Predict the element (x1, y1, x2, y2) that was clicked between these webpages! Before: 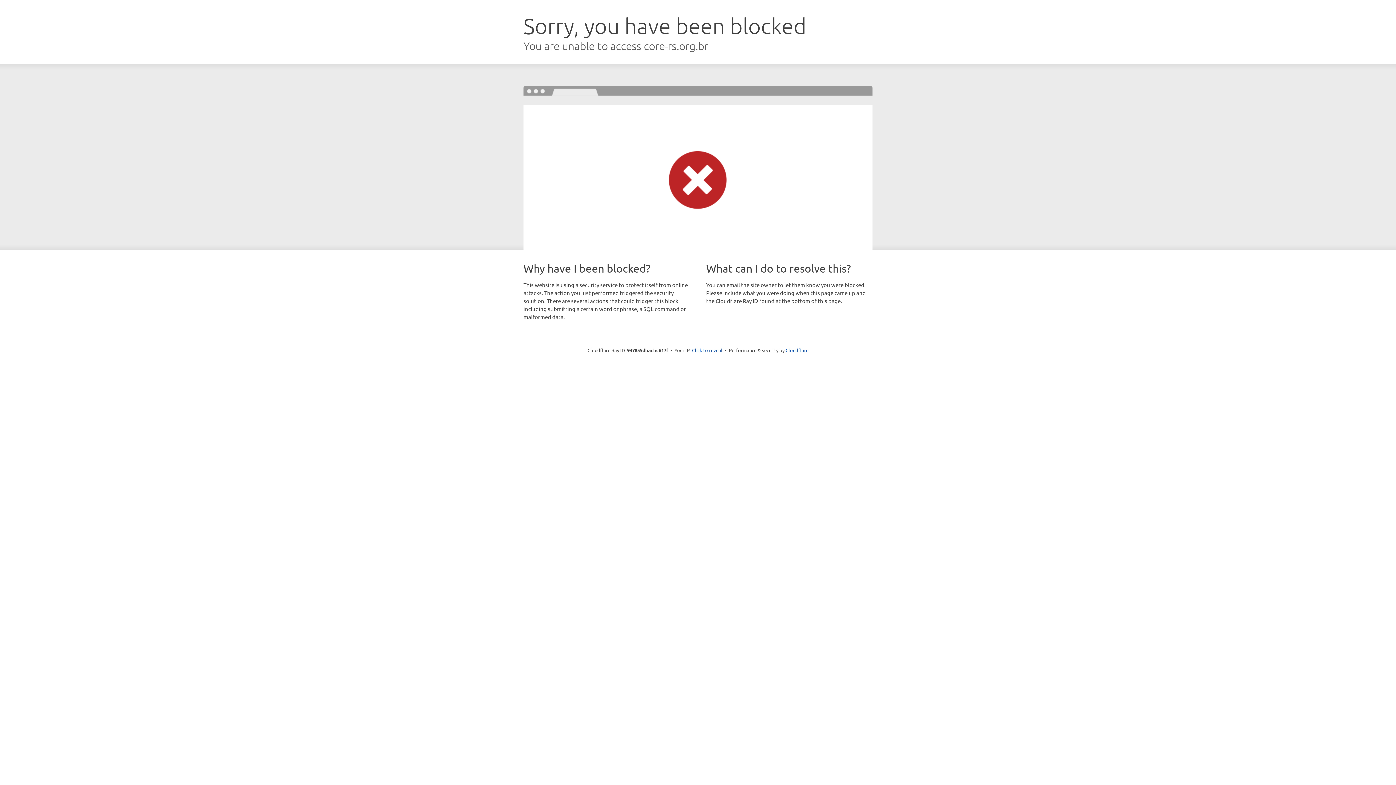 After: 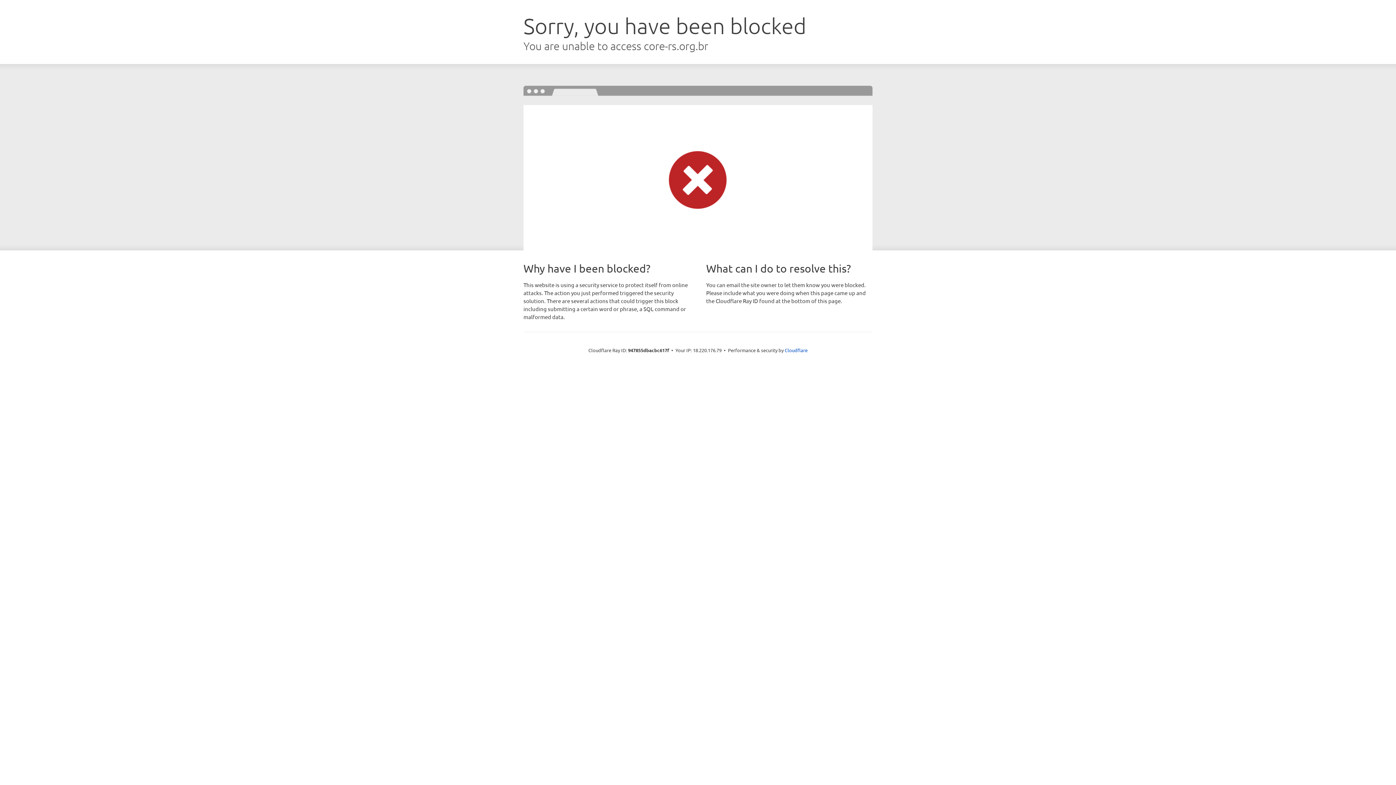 Action: label: Click to reveal bbox: (692, 346, 722, 353)